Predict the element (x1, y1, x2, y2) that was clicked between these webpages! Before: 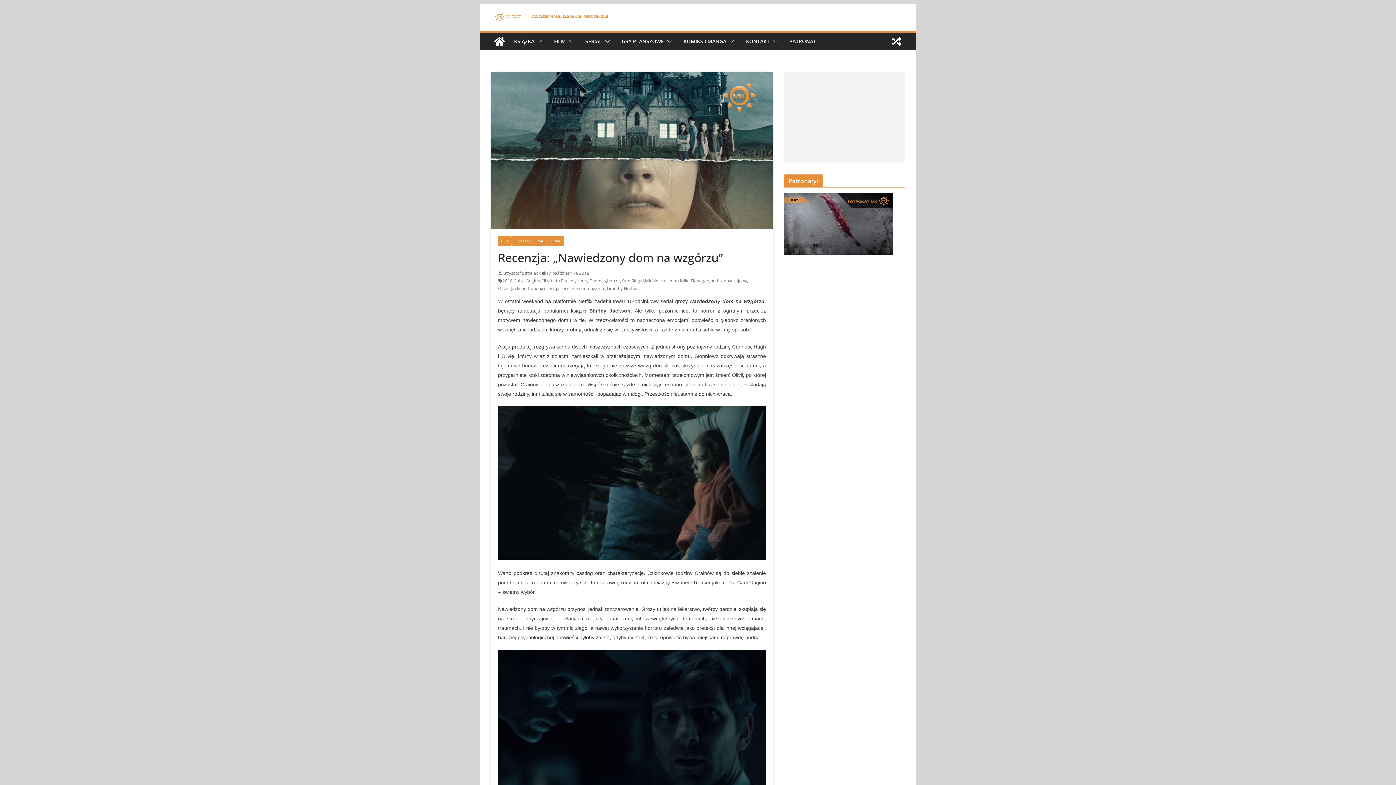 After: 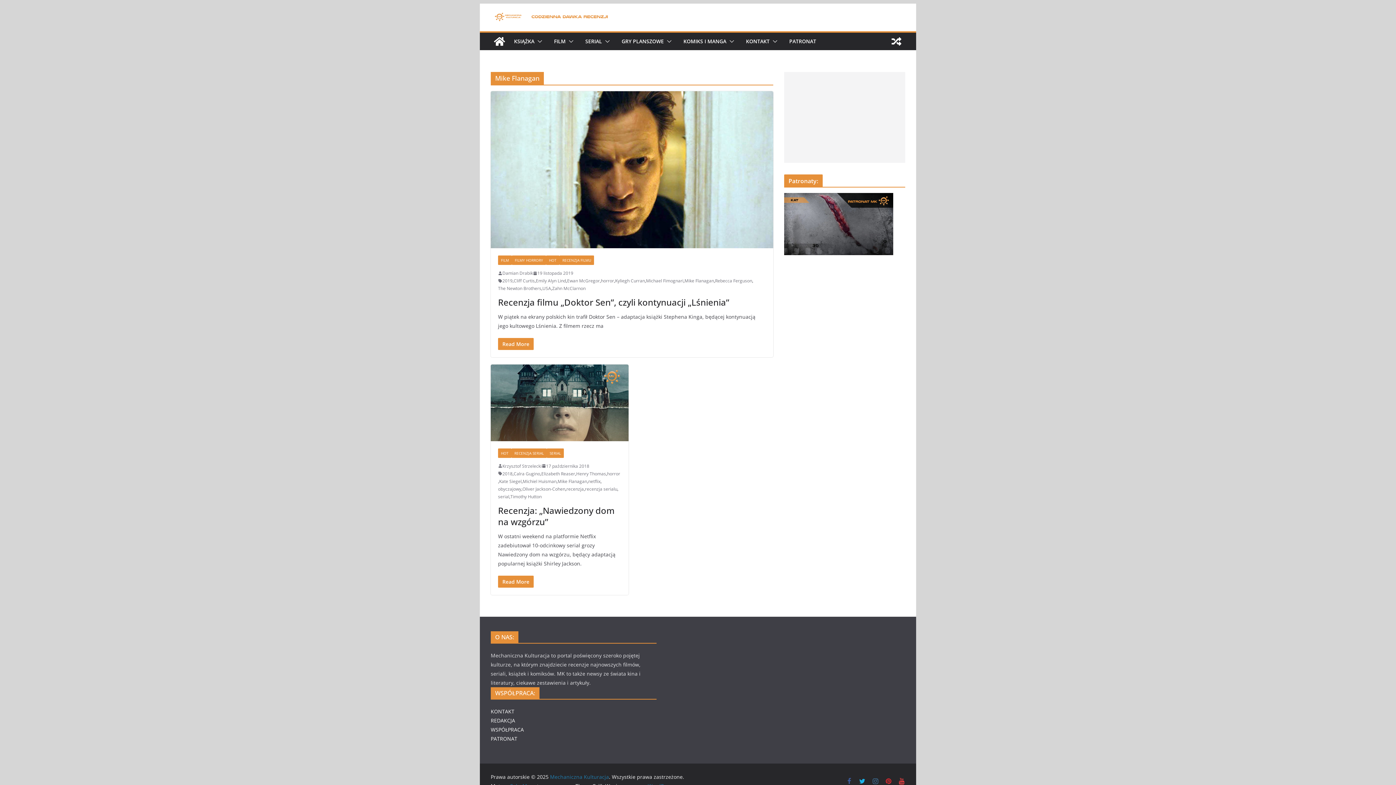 Action: bbox: (680, 277, 709, 284) label: Mike Flanagan